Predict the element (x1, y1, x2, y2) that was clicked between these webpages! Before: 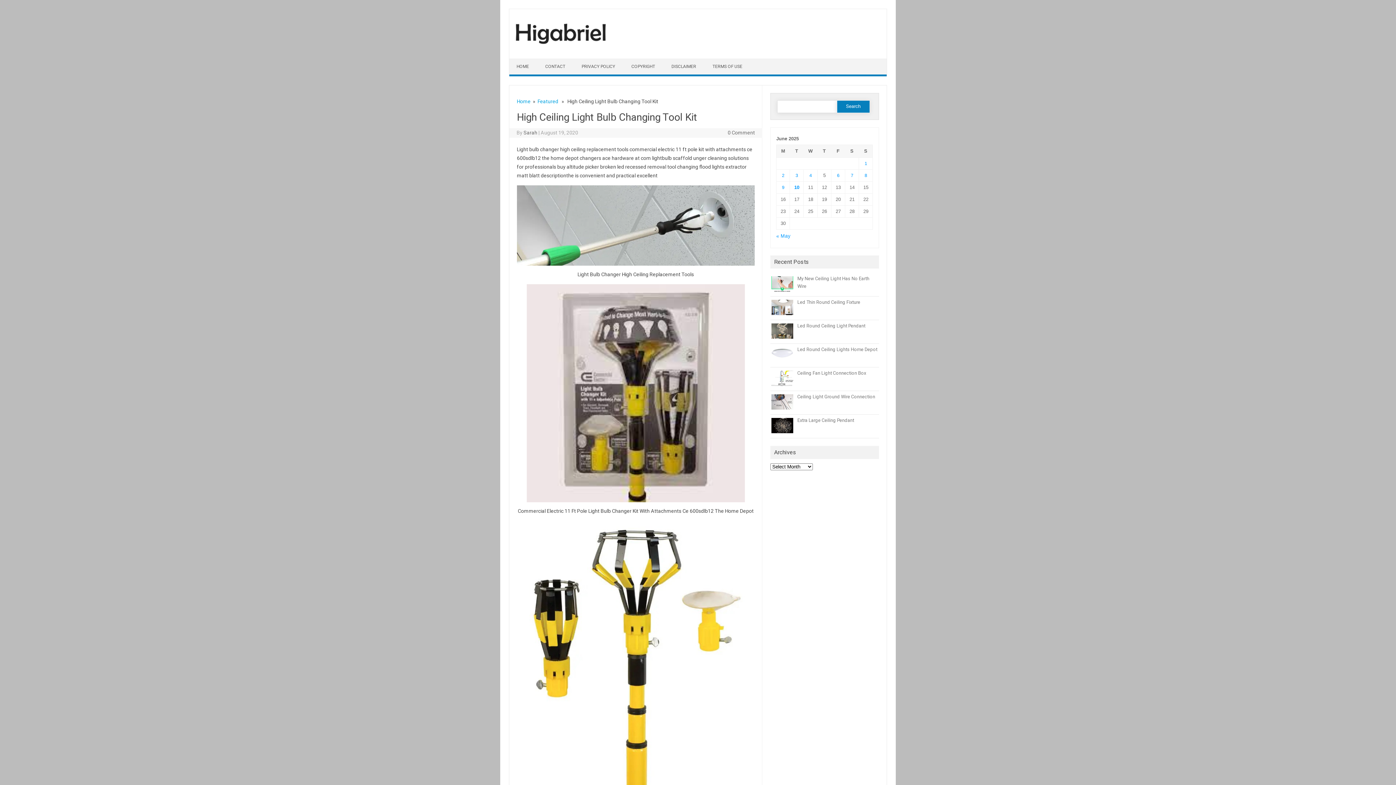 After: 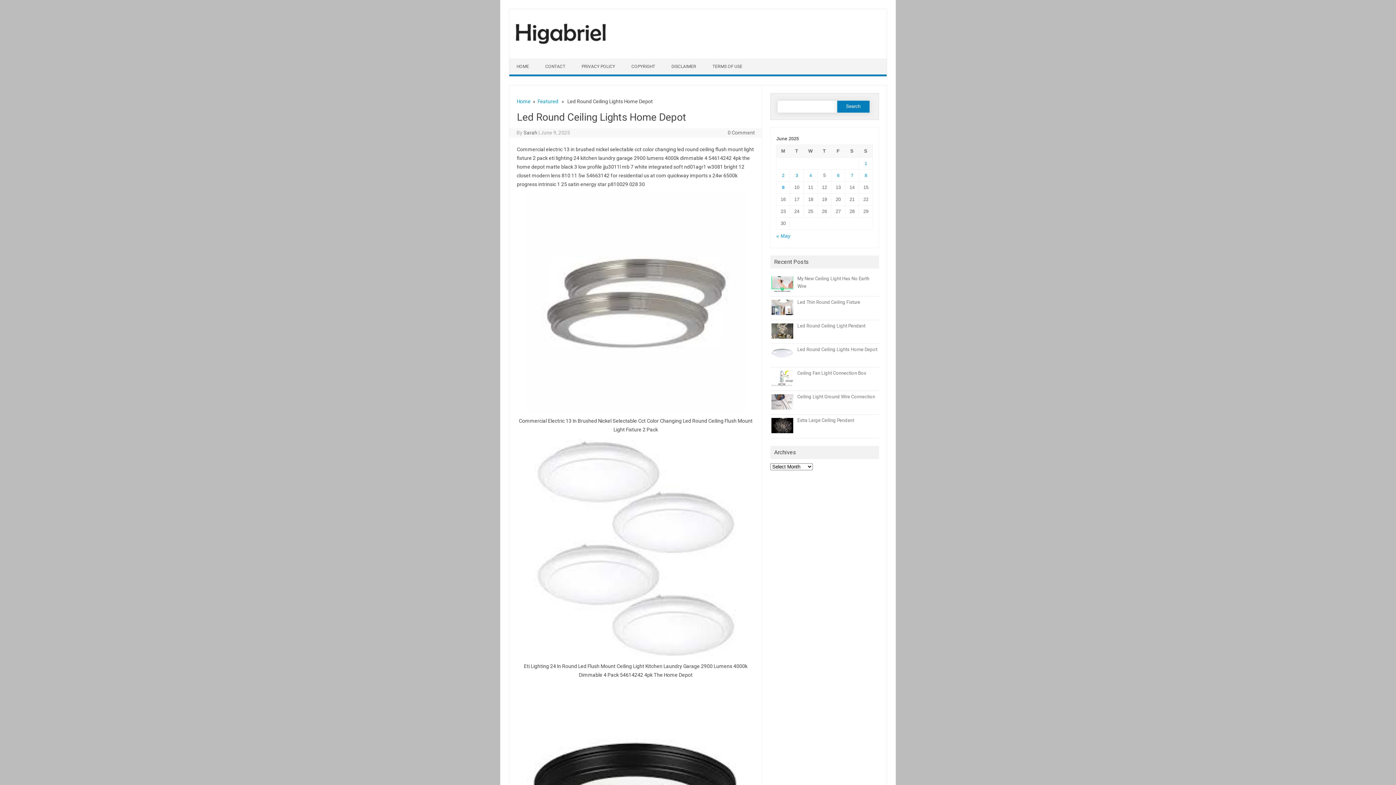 Action: label: Led Round Ceiling Lights Home Depot bbox: (797, 346, 877, 352)